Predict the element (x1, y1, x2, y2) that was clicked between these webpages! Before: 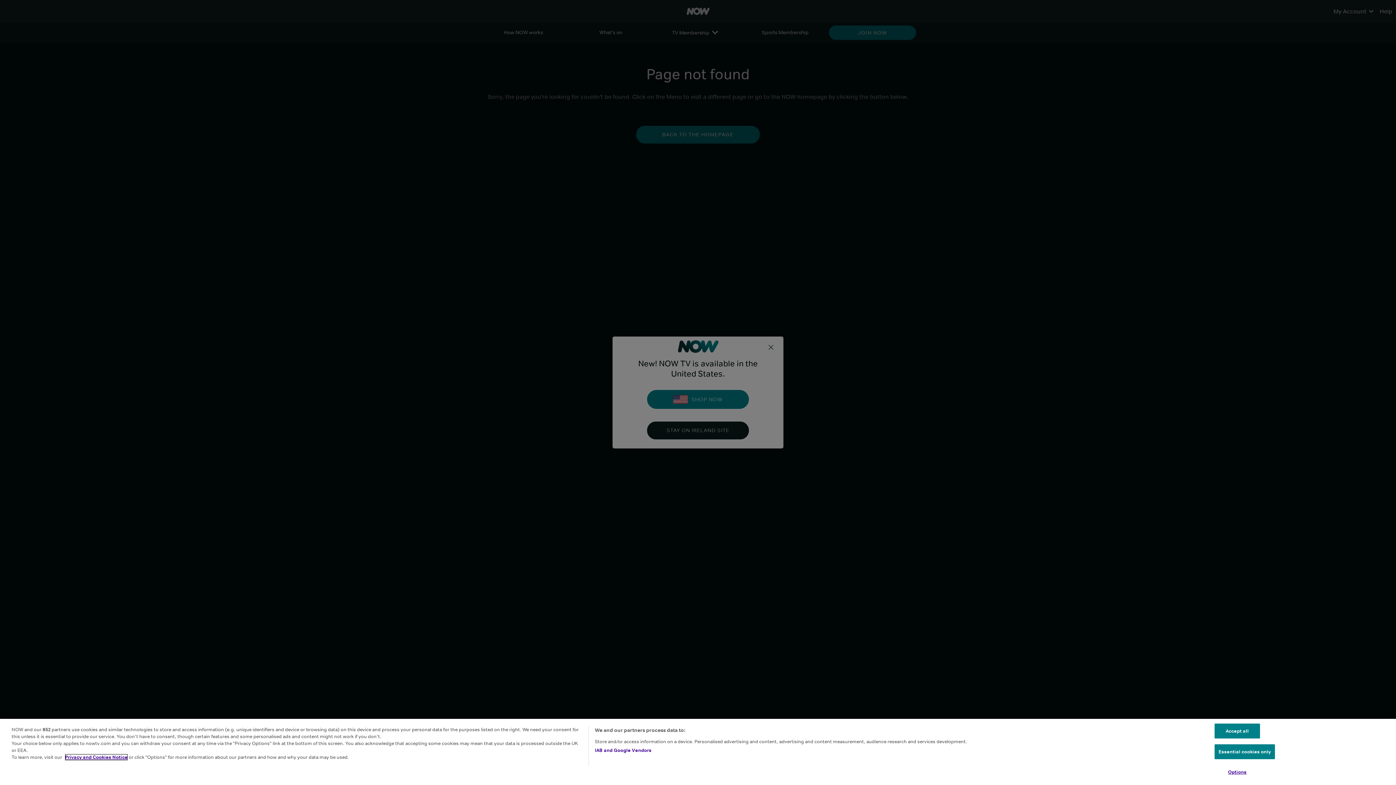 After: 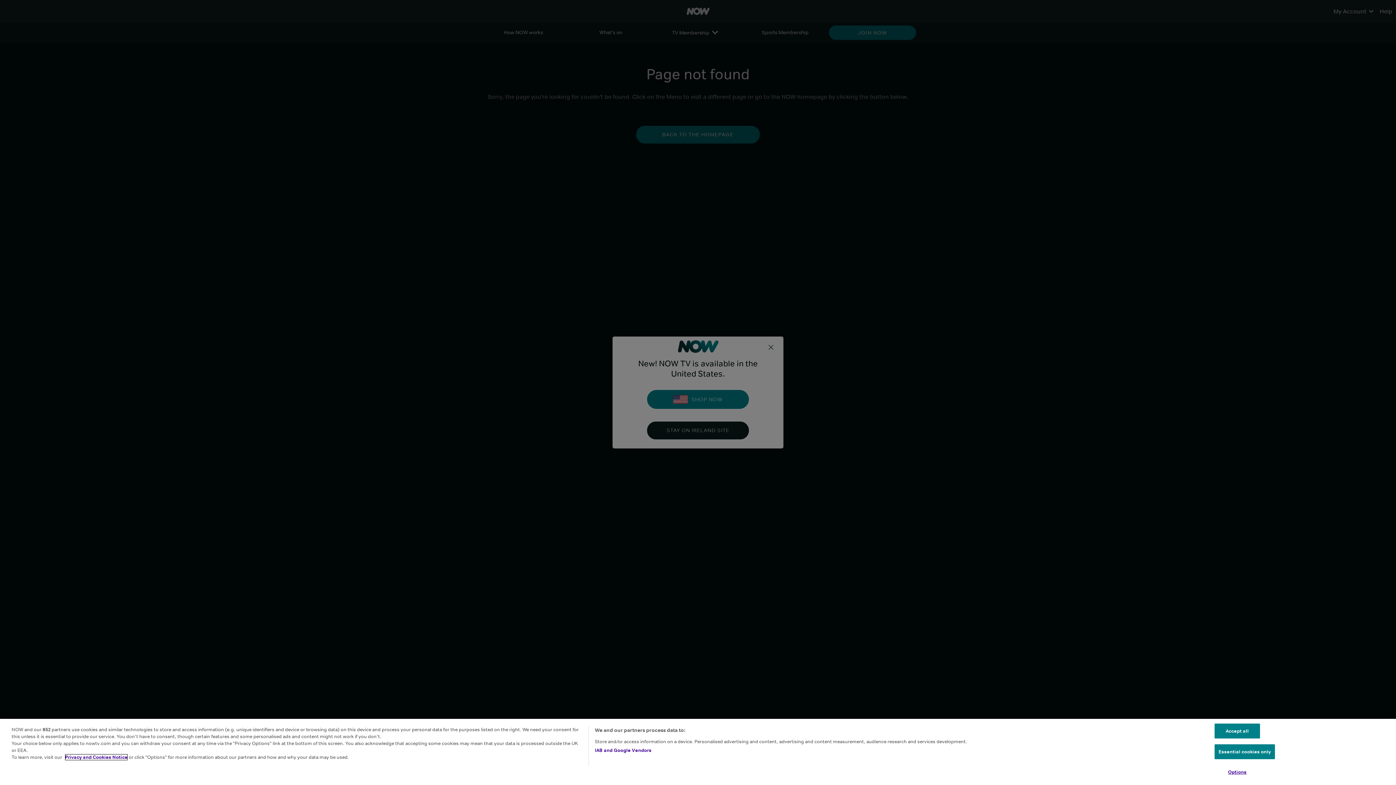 Action: bbox: (65, 754, 127, 760) label: Privacy and Cookies Notice